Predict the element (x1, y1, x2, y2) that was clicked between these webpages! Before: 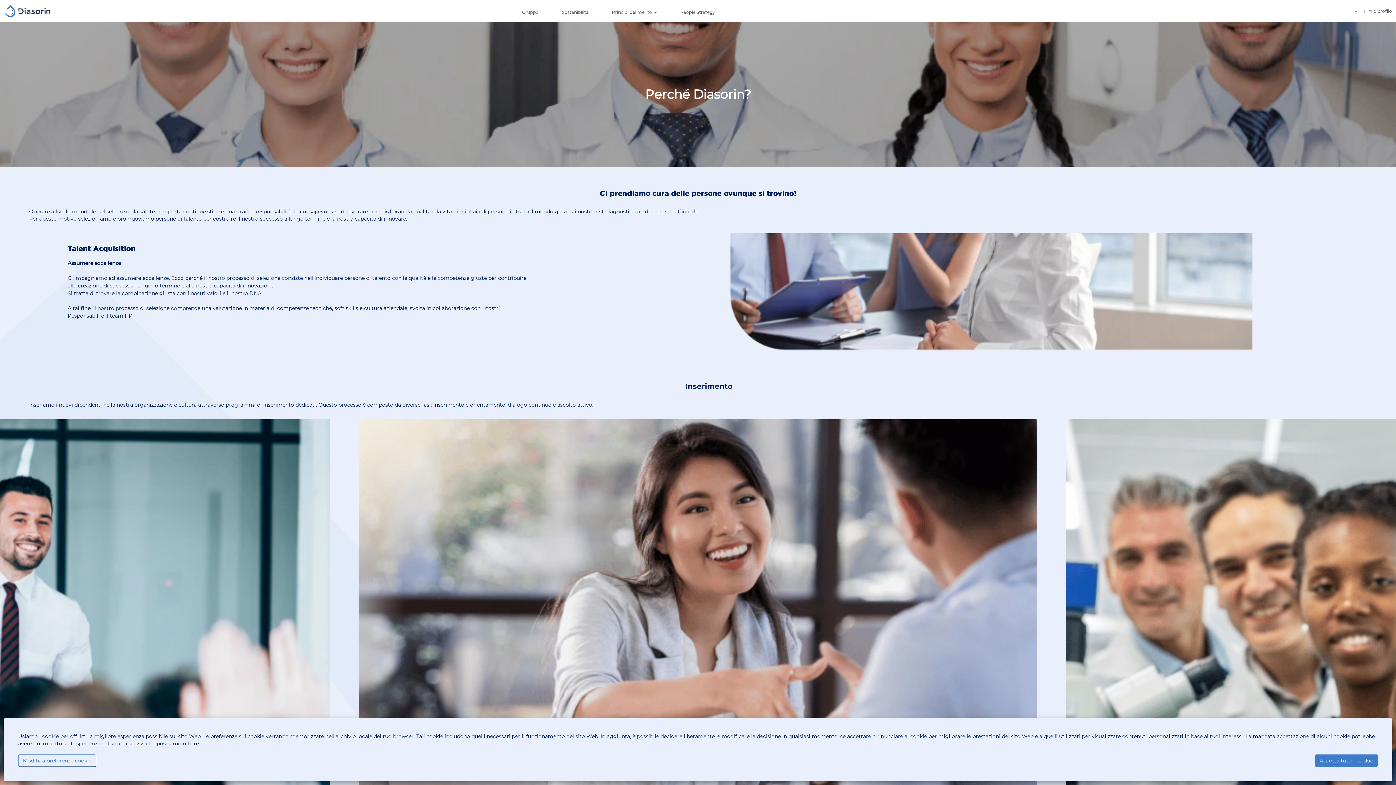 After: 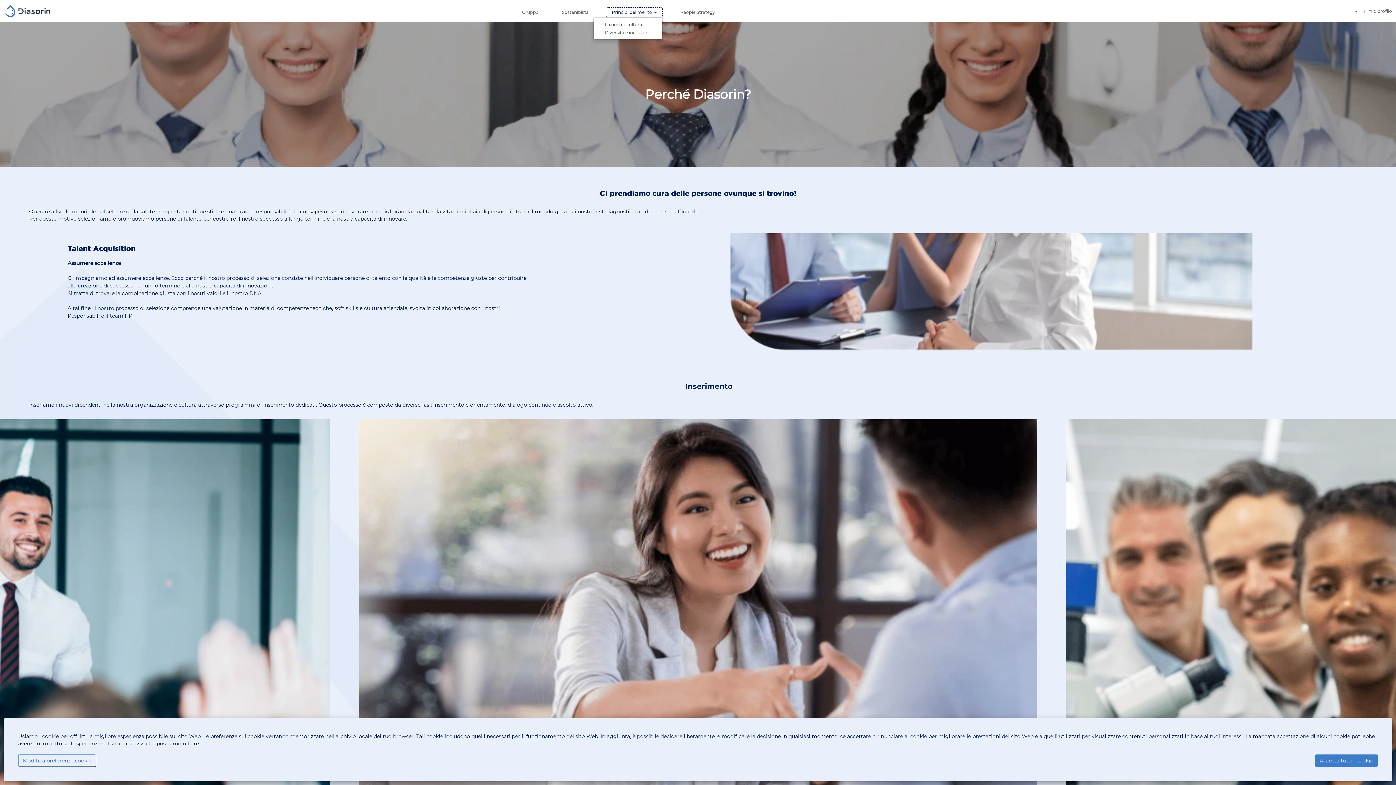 Action: bbox: (606, 7, 662, 17) label: Principi del merito 